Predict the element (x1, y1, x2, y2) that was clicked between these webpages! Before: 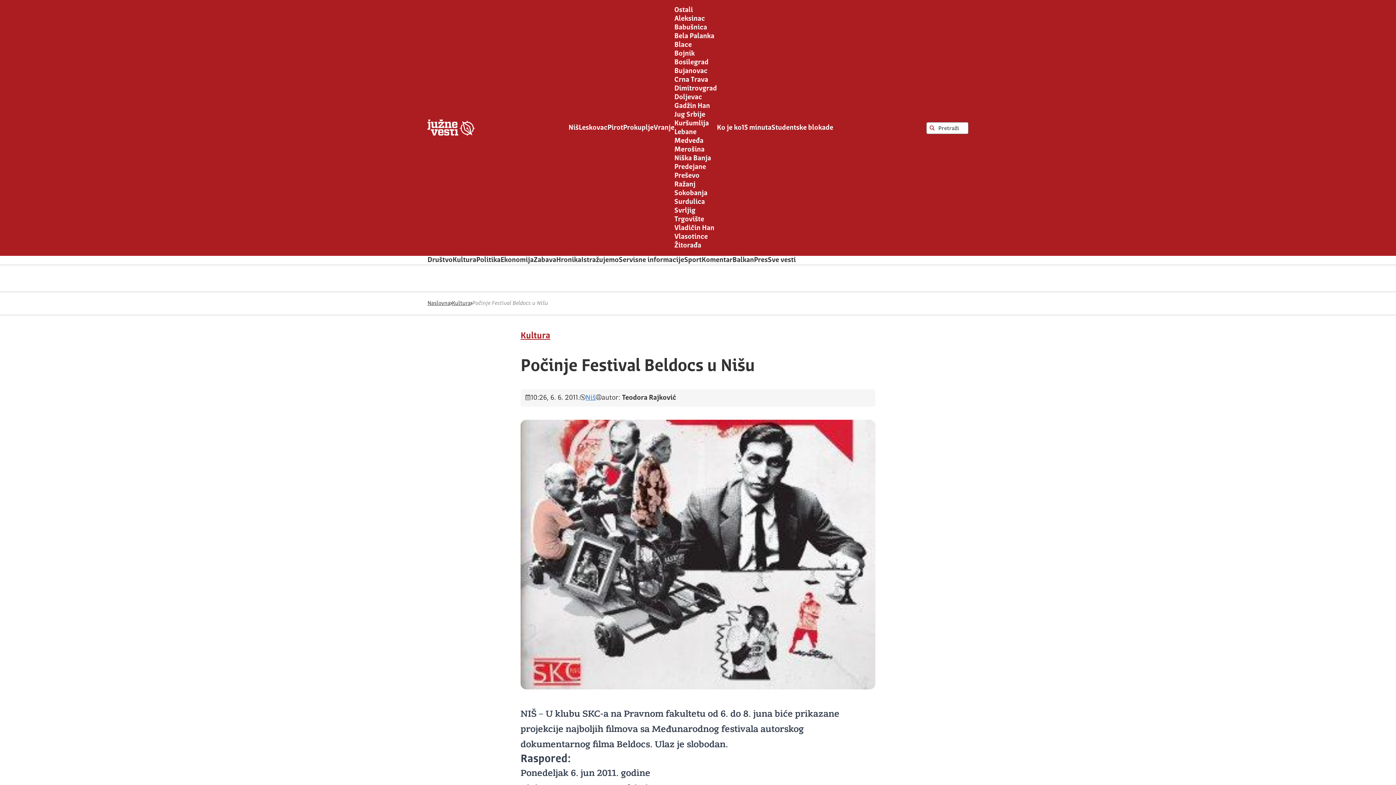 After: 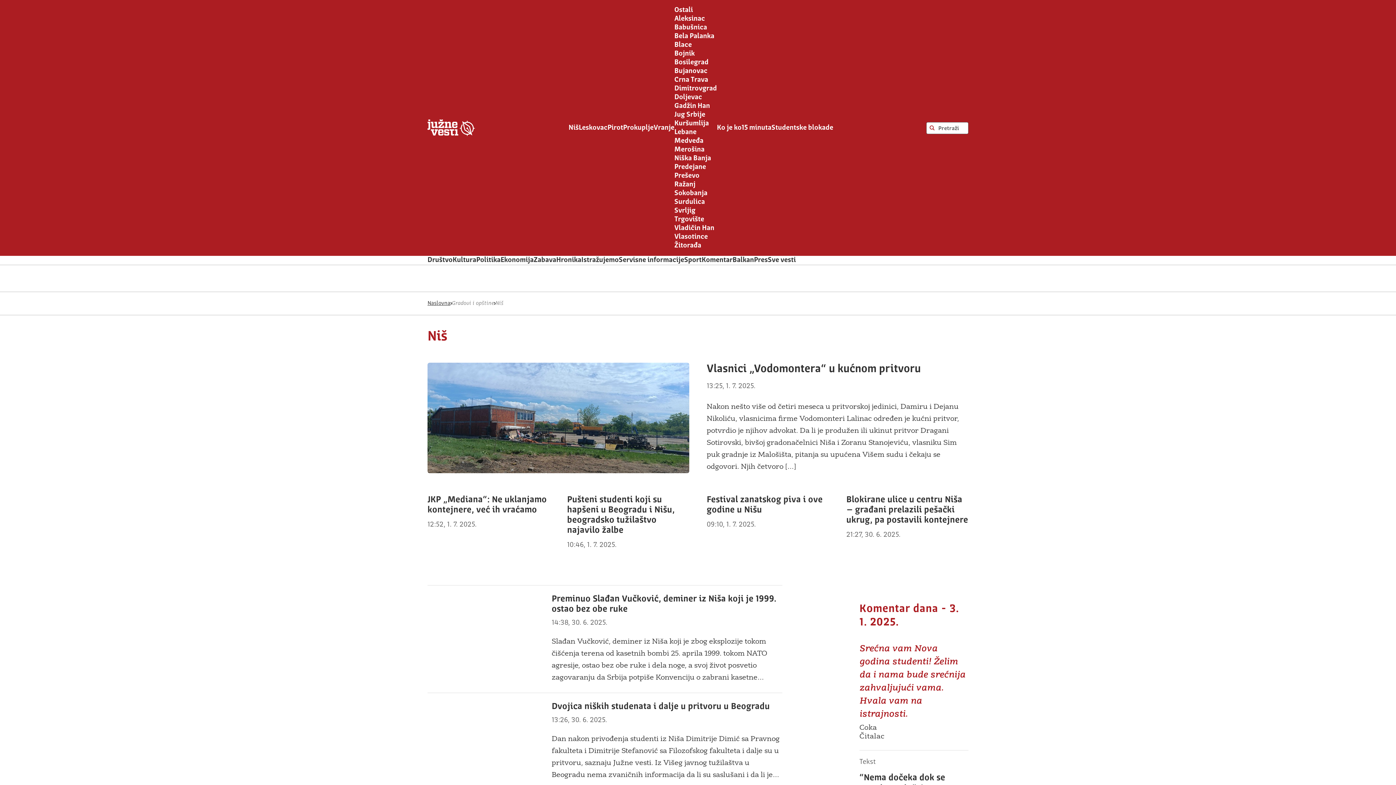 Action: bbox: (585, 393, 596, 402) label: Niš